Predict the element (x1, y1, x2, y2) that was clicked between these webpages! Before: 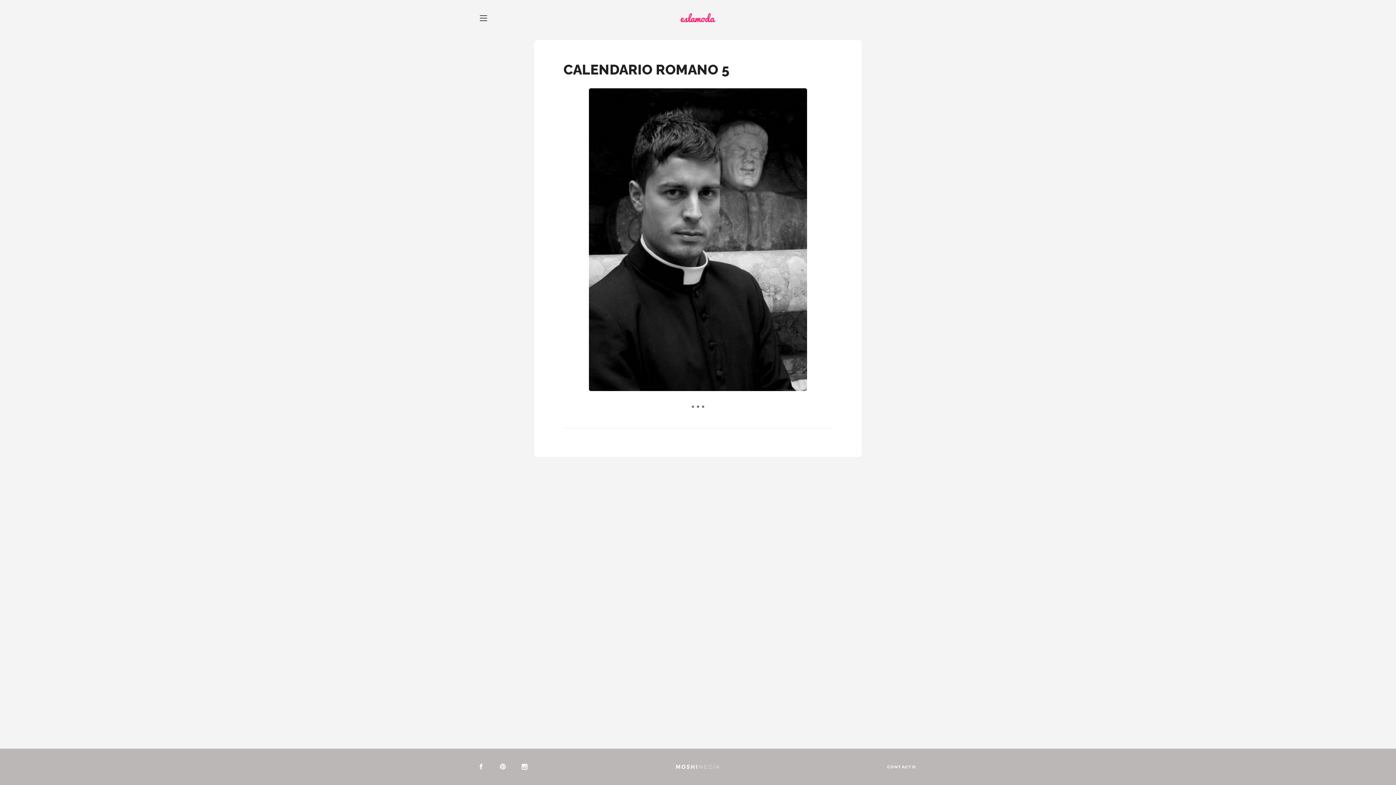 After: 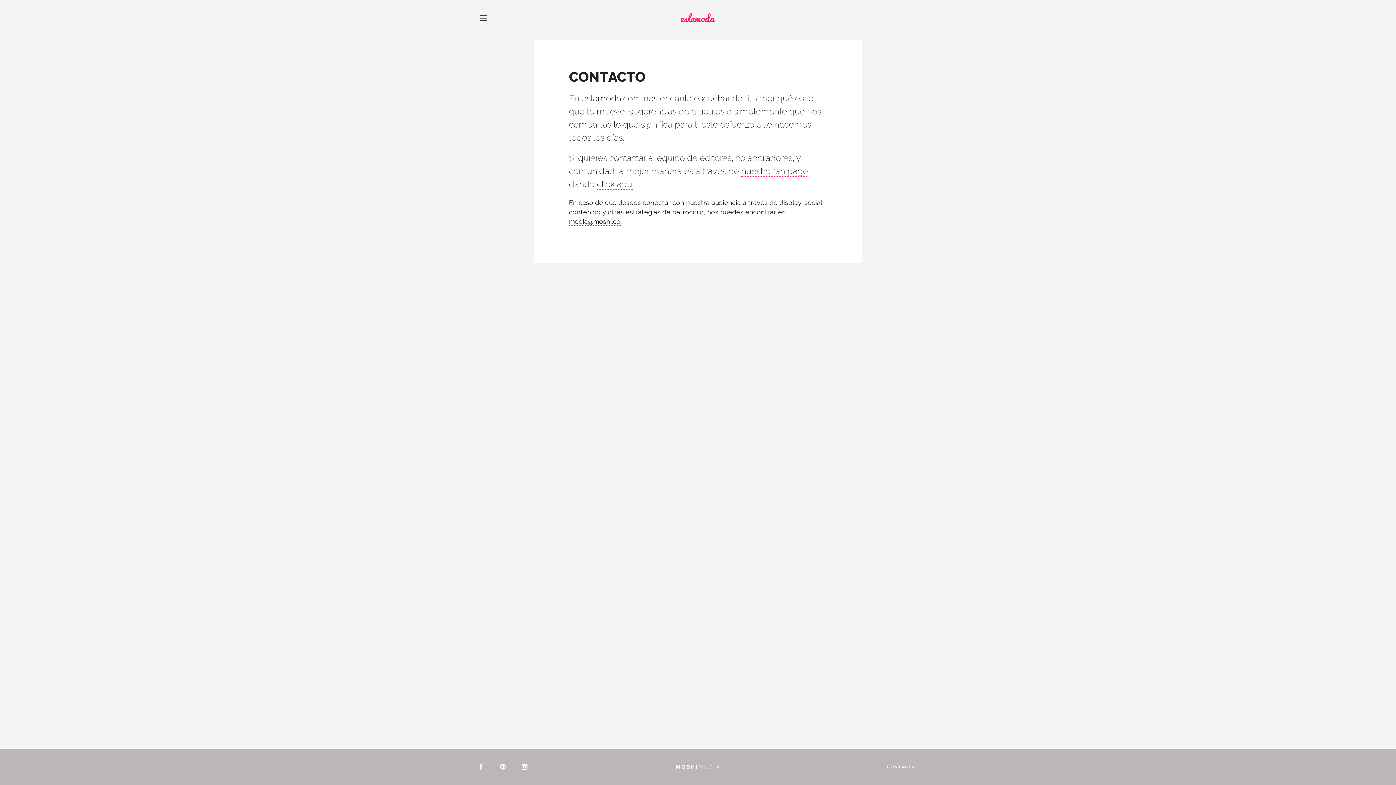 Action: label: CONTACTO bbox: (887, 764, 916, 769)